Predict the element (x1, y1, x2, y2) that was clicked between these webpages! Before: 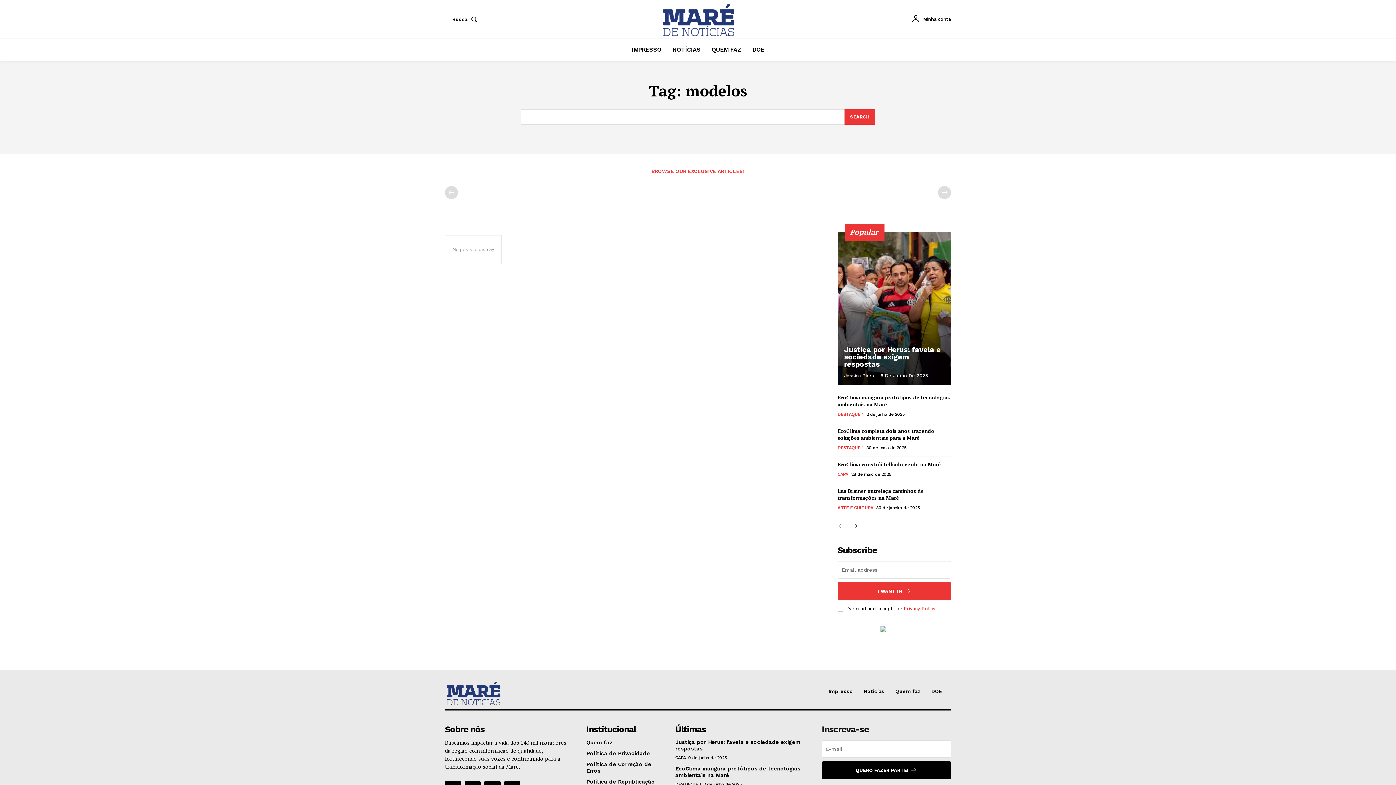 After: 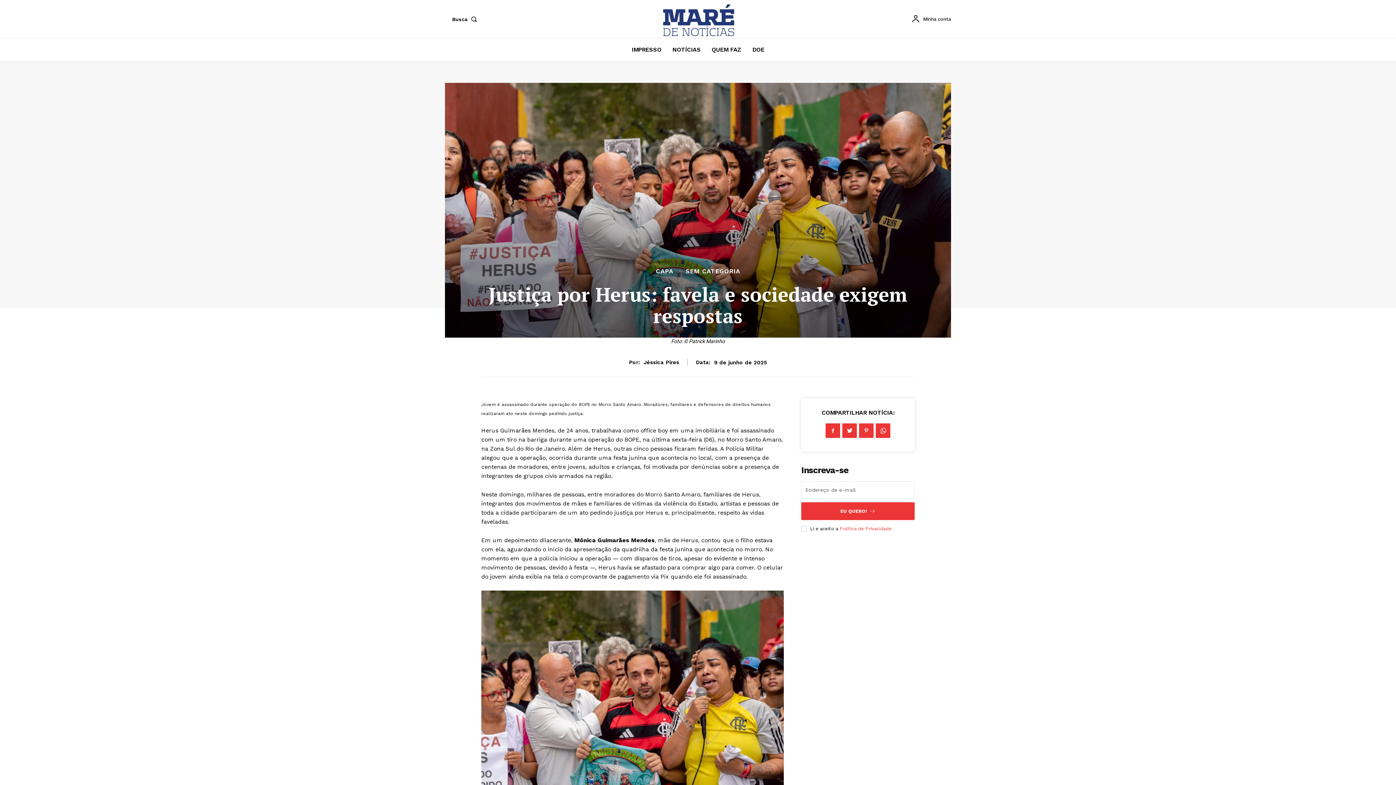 Action: bbox: (675, 739, 800, 752) label: Justiça por Herus: favela e sociedade exigem respostas